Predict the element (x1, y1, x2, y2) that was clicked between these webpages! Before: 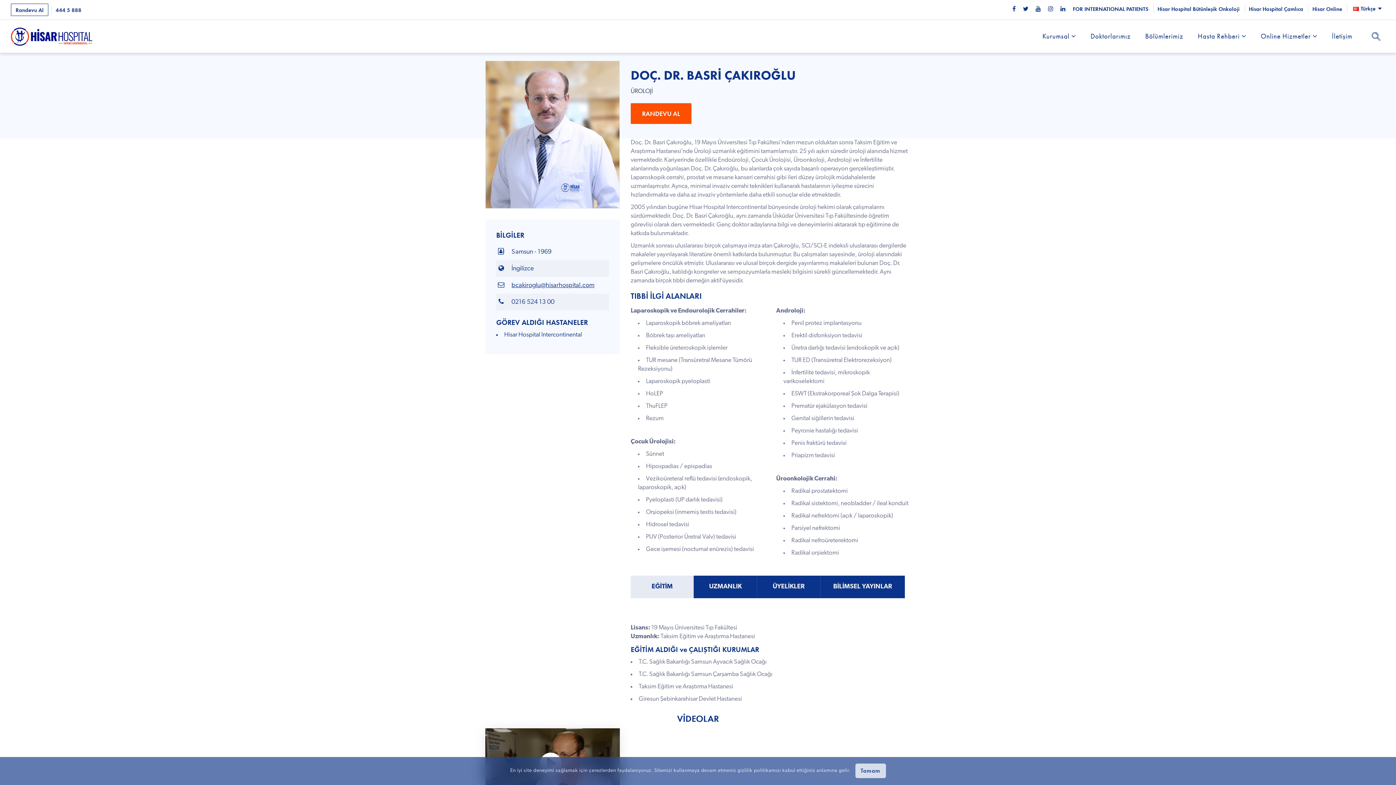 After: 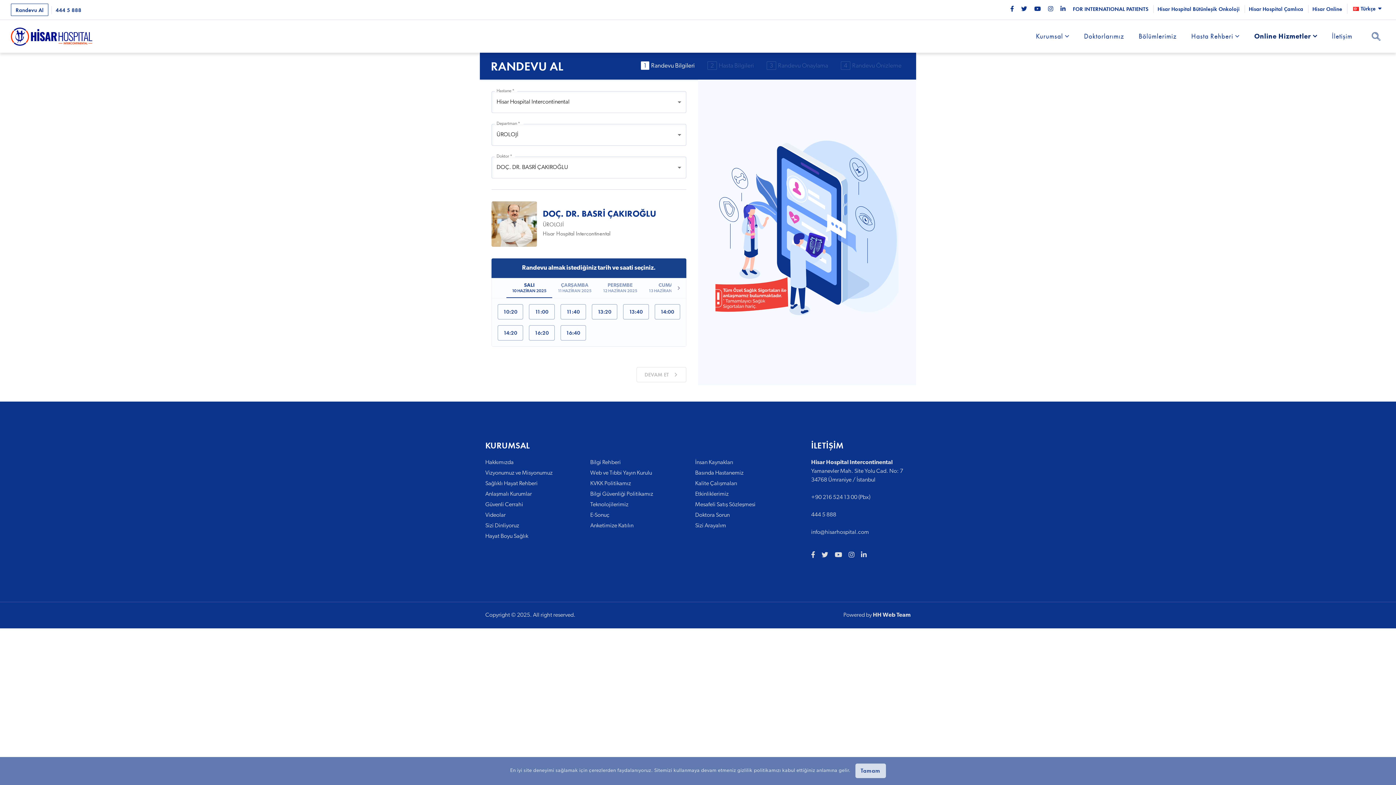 Action: label: RANDEVU AL bbox: (630, 103, 691, 124)